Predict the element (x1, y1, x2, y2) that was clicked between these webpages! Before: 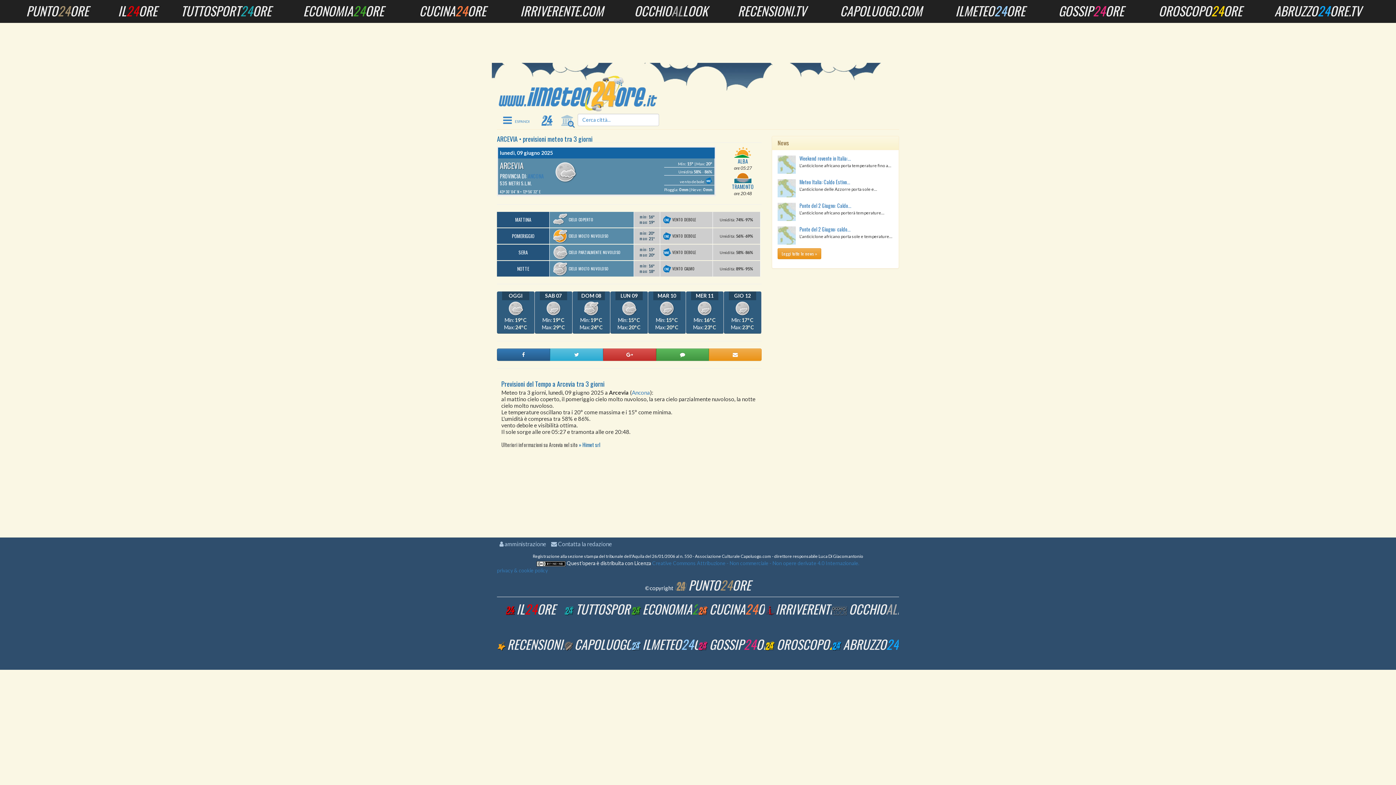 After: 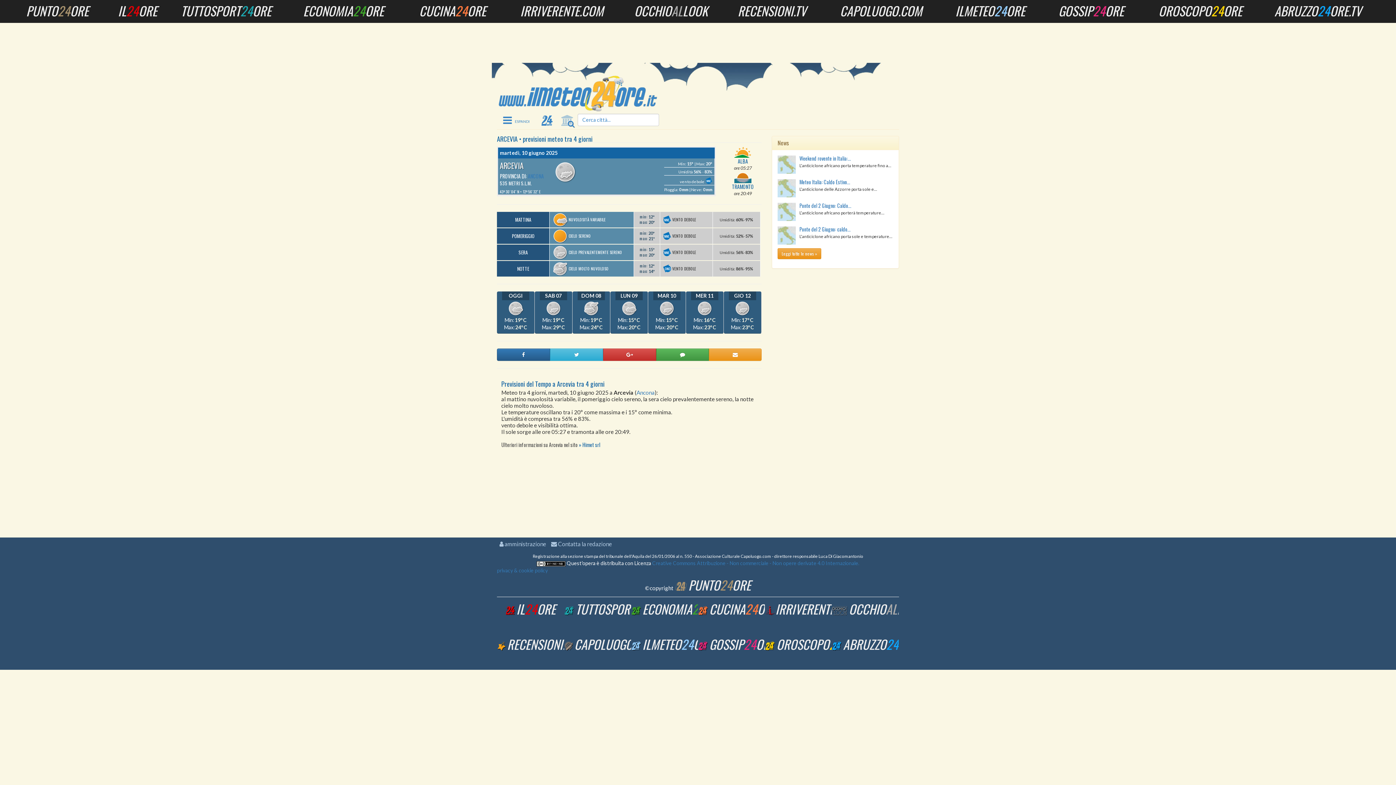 Action: bbox: (658, 304, 675, 310)